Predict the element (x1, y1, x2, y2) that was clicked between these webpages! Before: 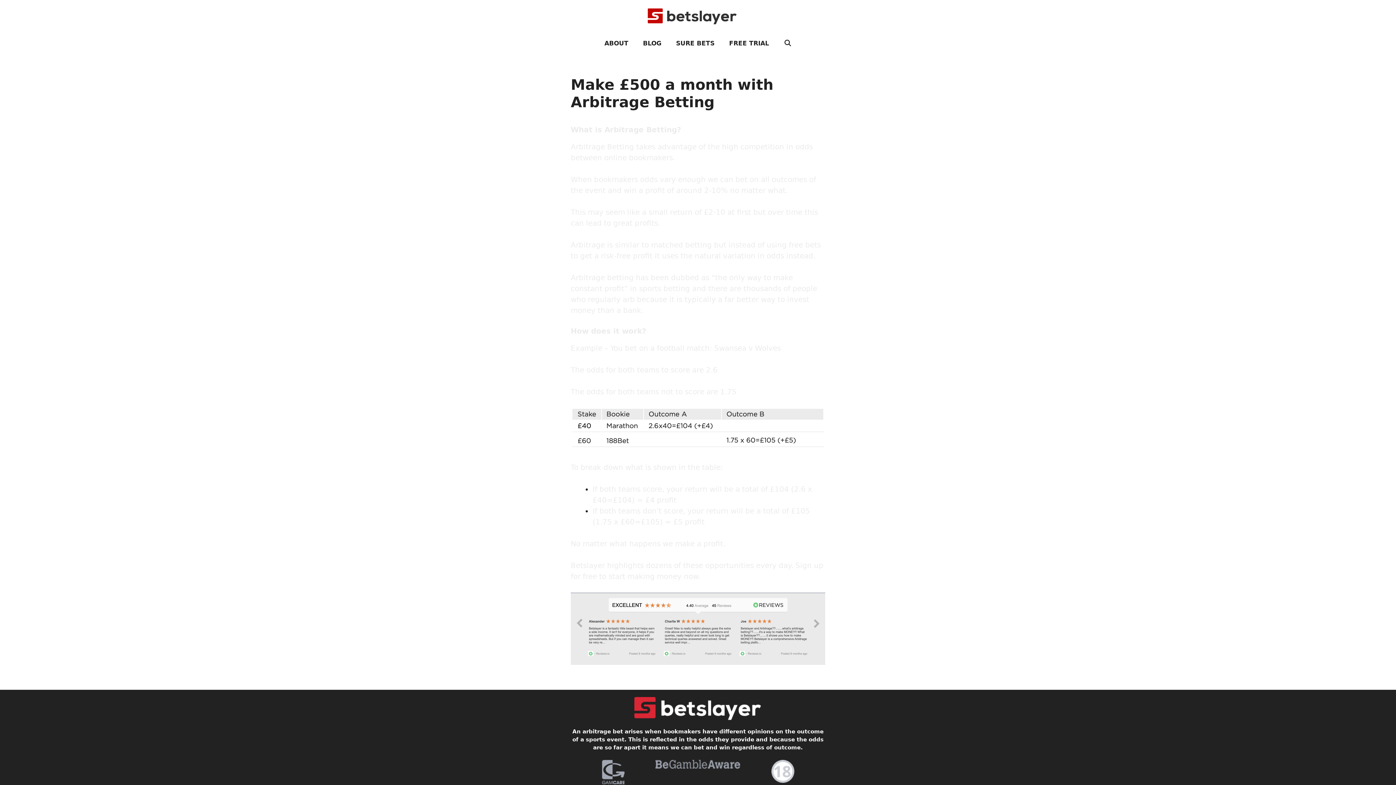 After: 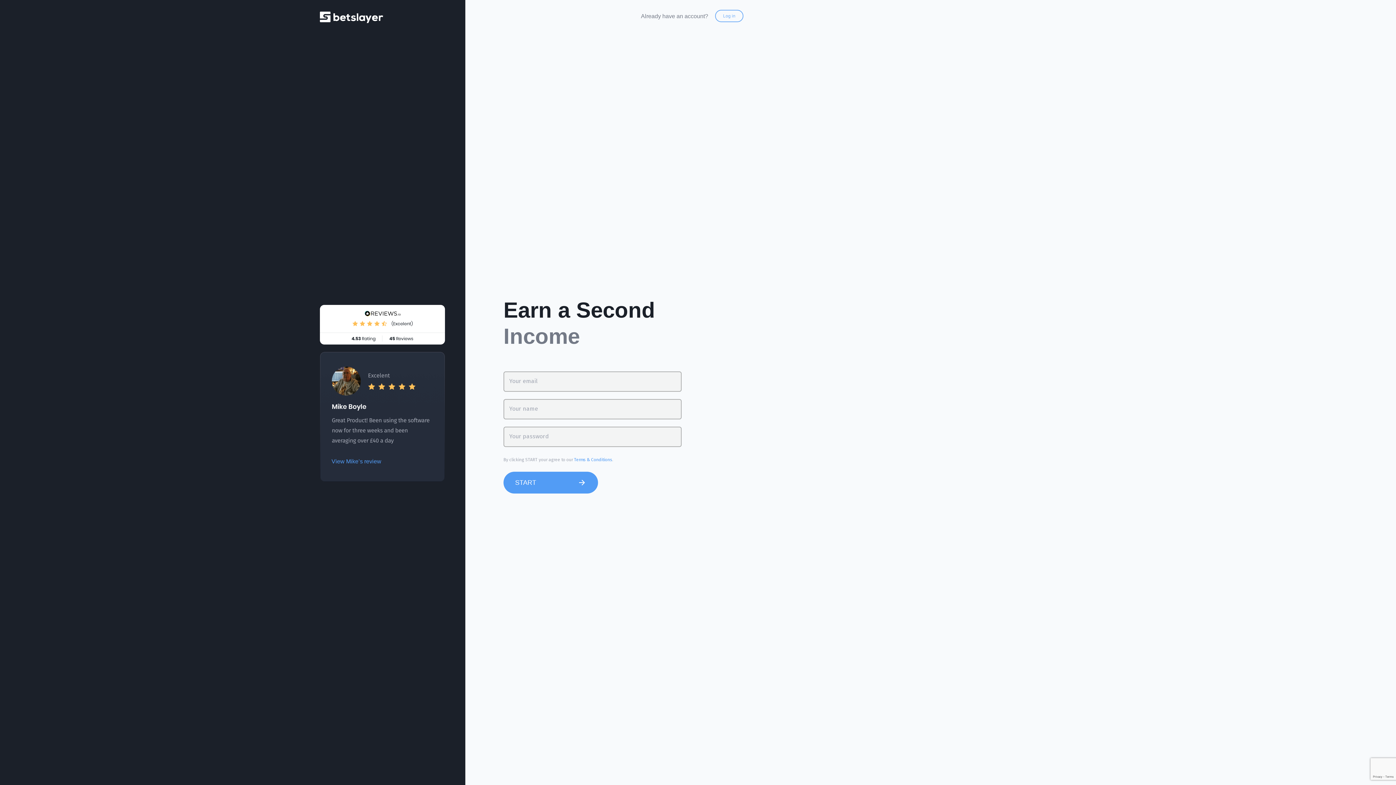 Action: bbox: (722, 32, 776, 54) label: FREE TRIAL